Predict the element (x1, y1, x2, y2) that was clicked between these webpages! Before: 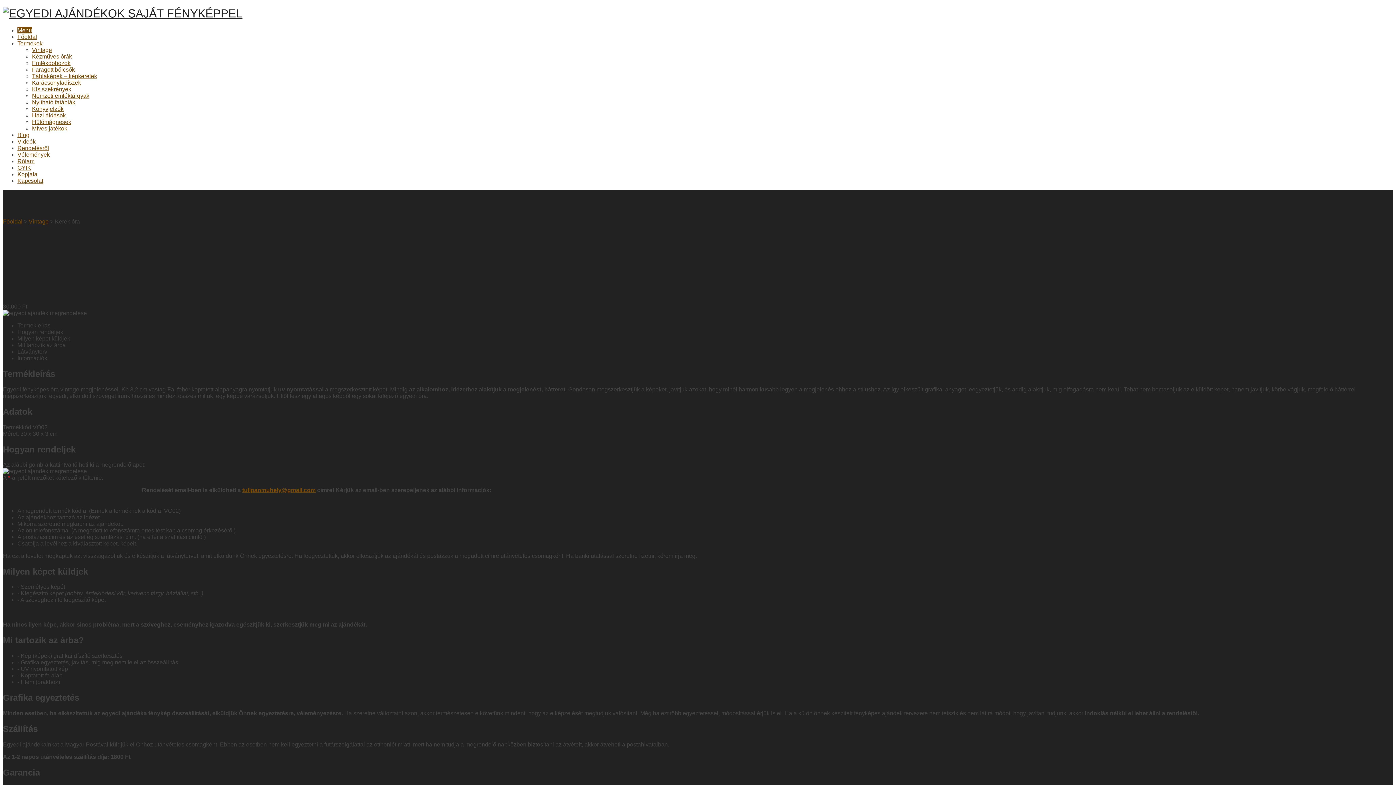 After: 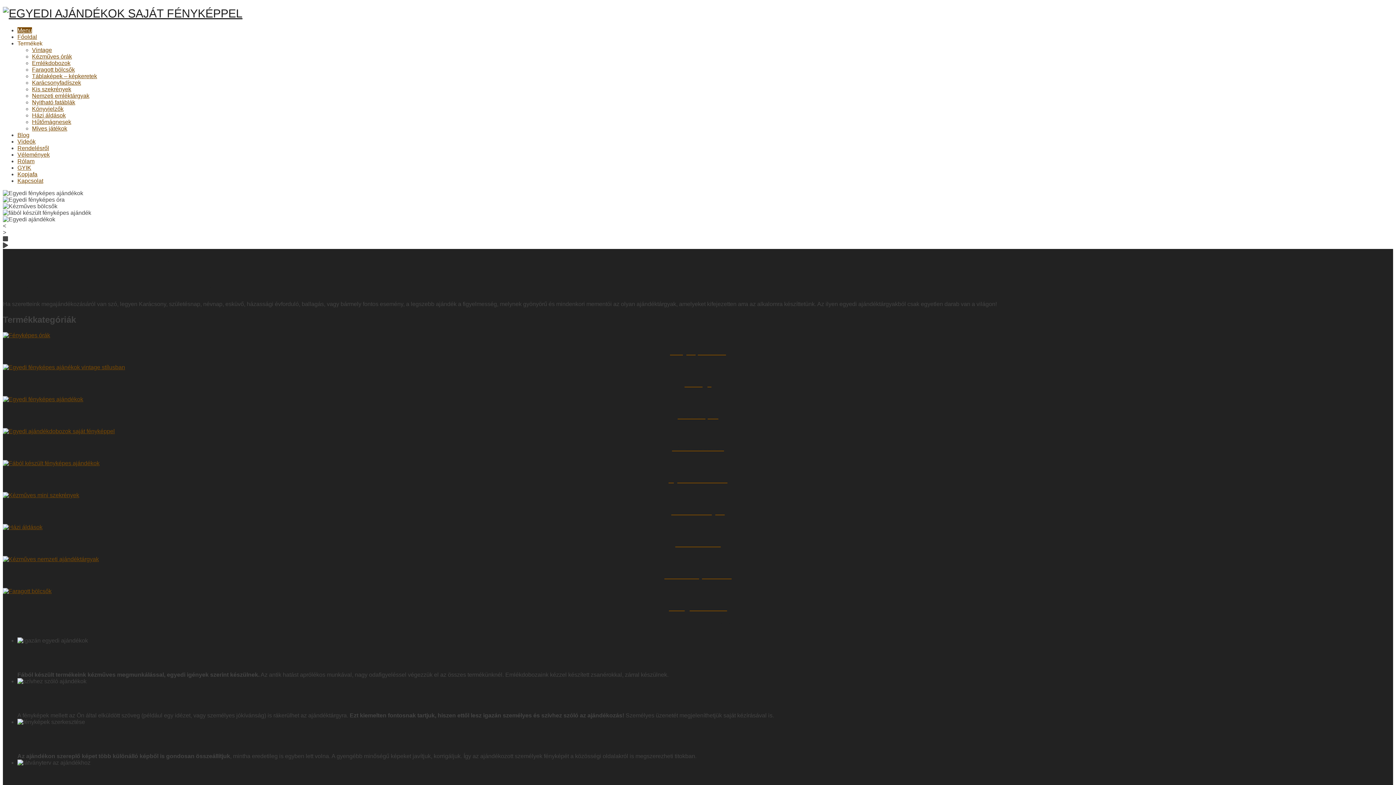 Action: label: Főoldal bbox: (17, 33, 37, 39)